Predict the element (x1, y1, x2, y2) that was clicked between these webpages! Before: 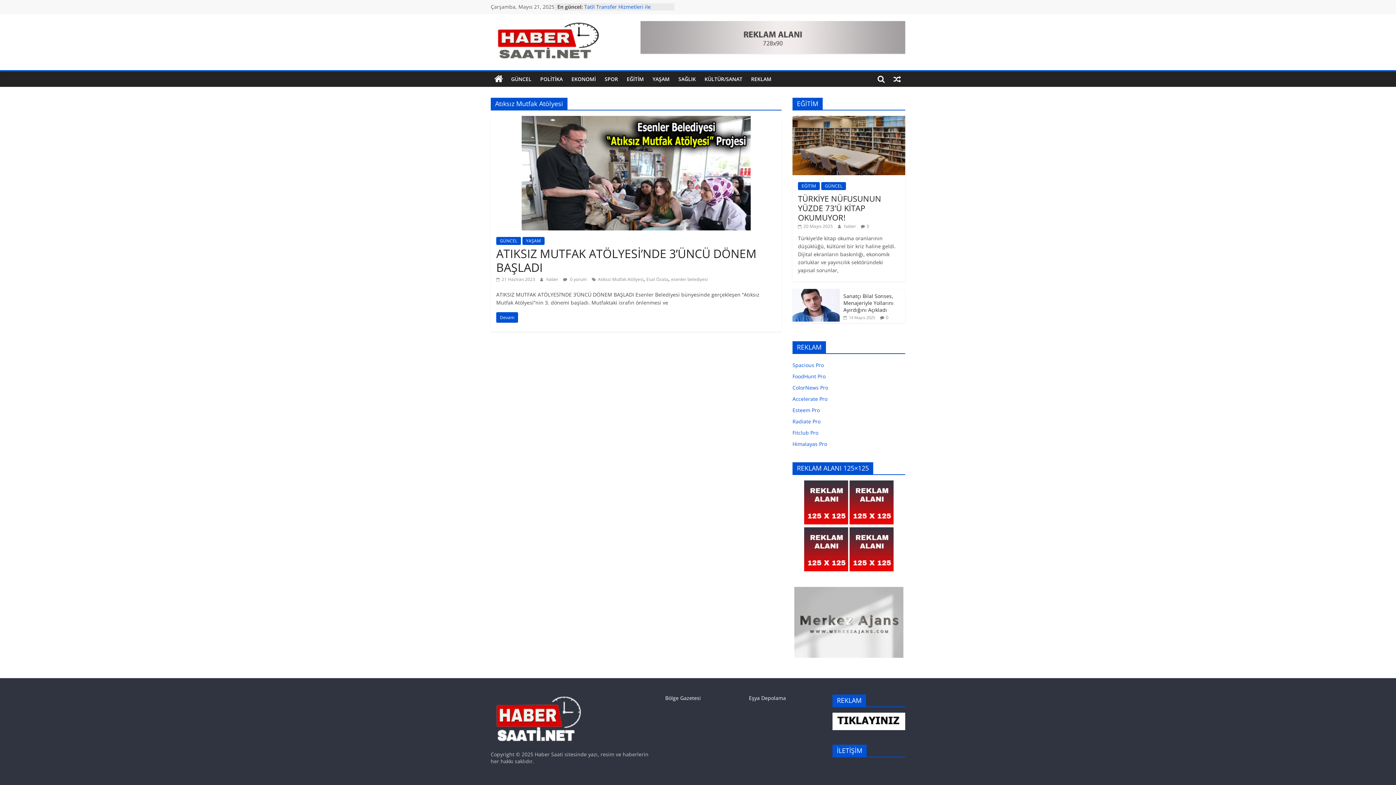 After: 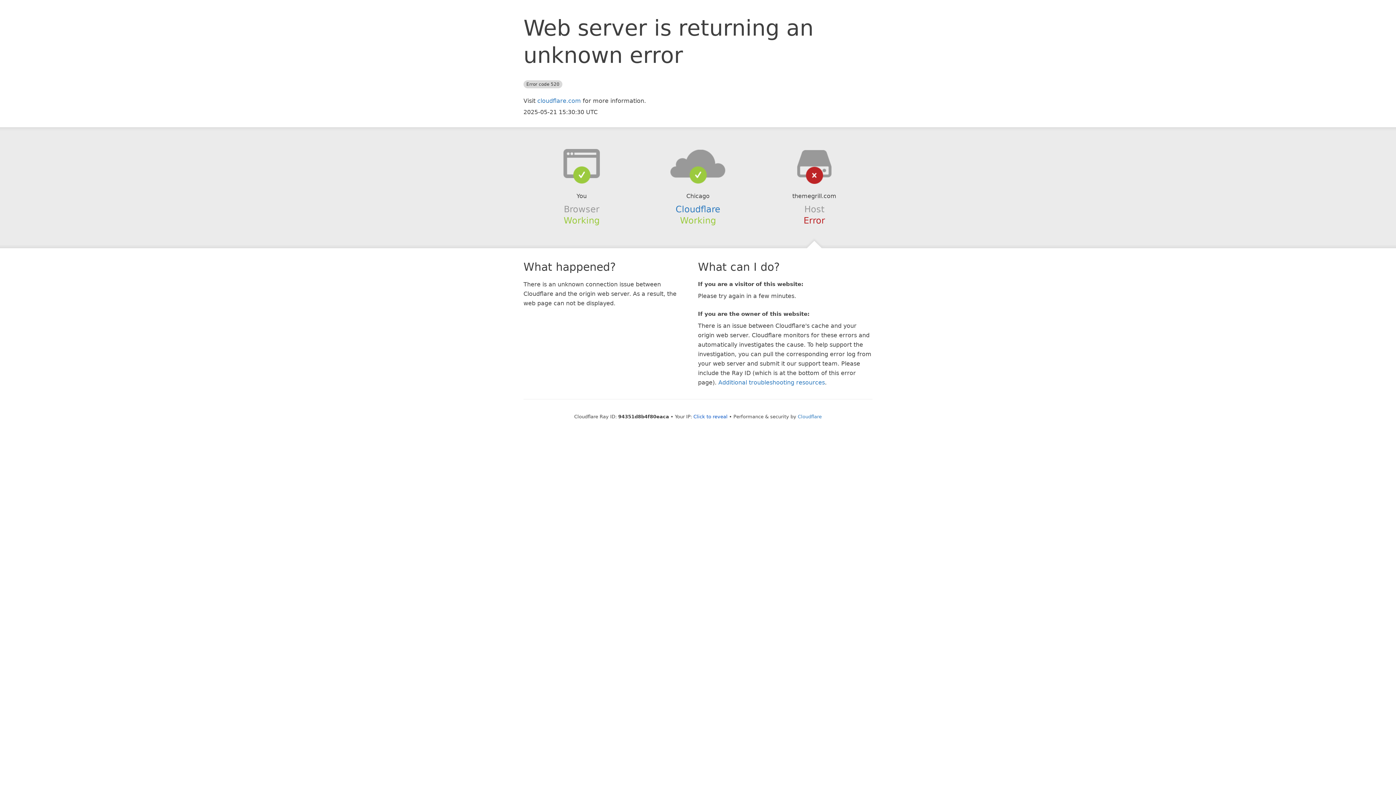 Action: bbox: (792, 384, 828, 391) label: ColorNews Pro